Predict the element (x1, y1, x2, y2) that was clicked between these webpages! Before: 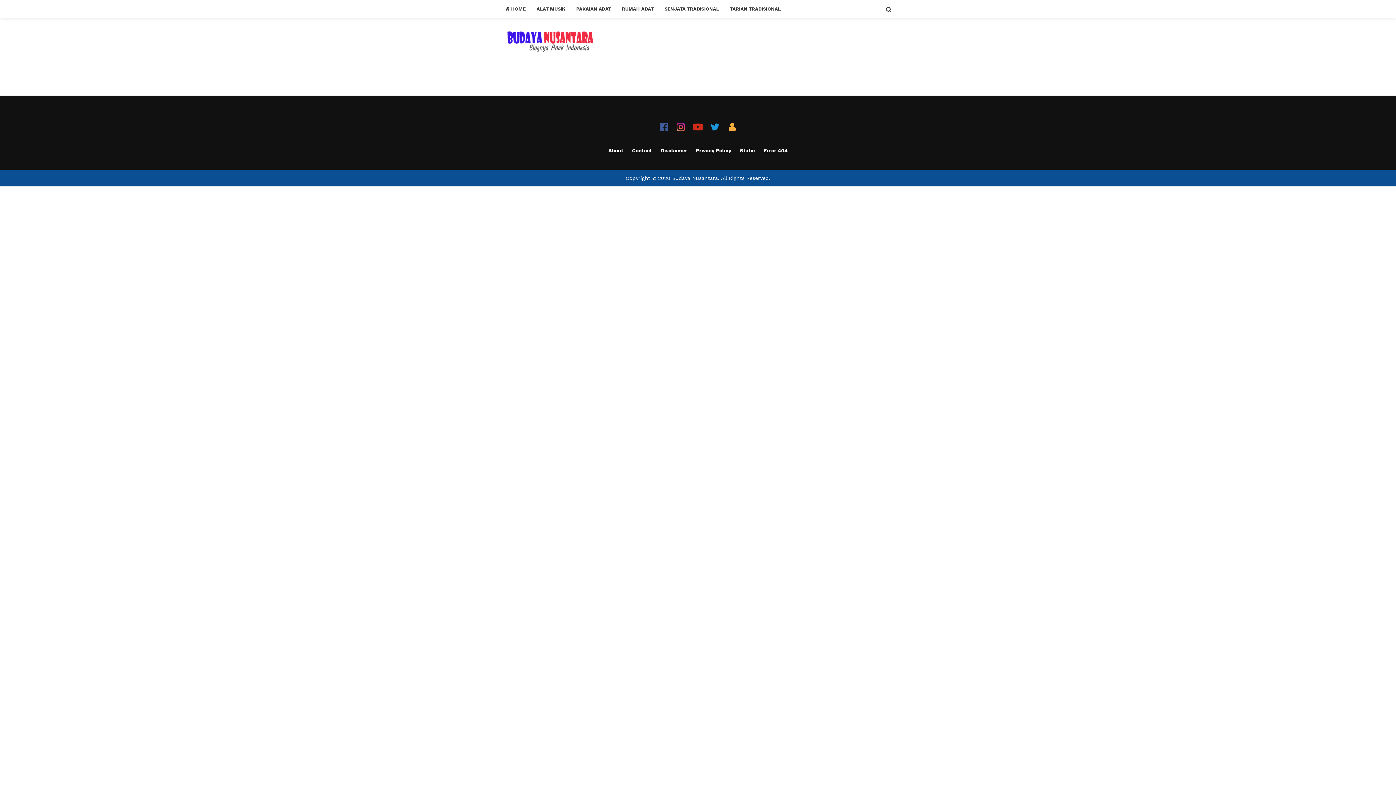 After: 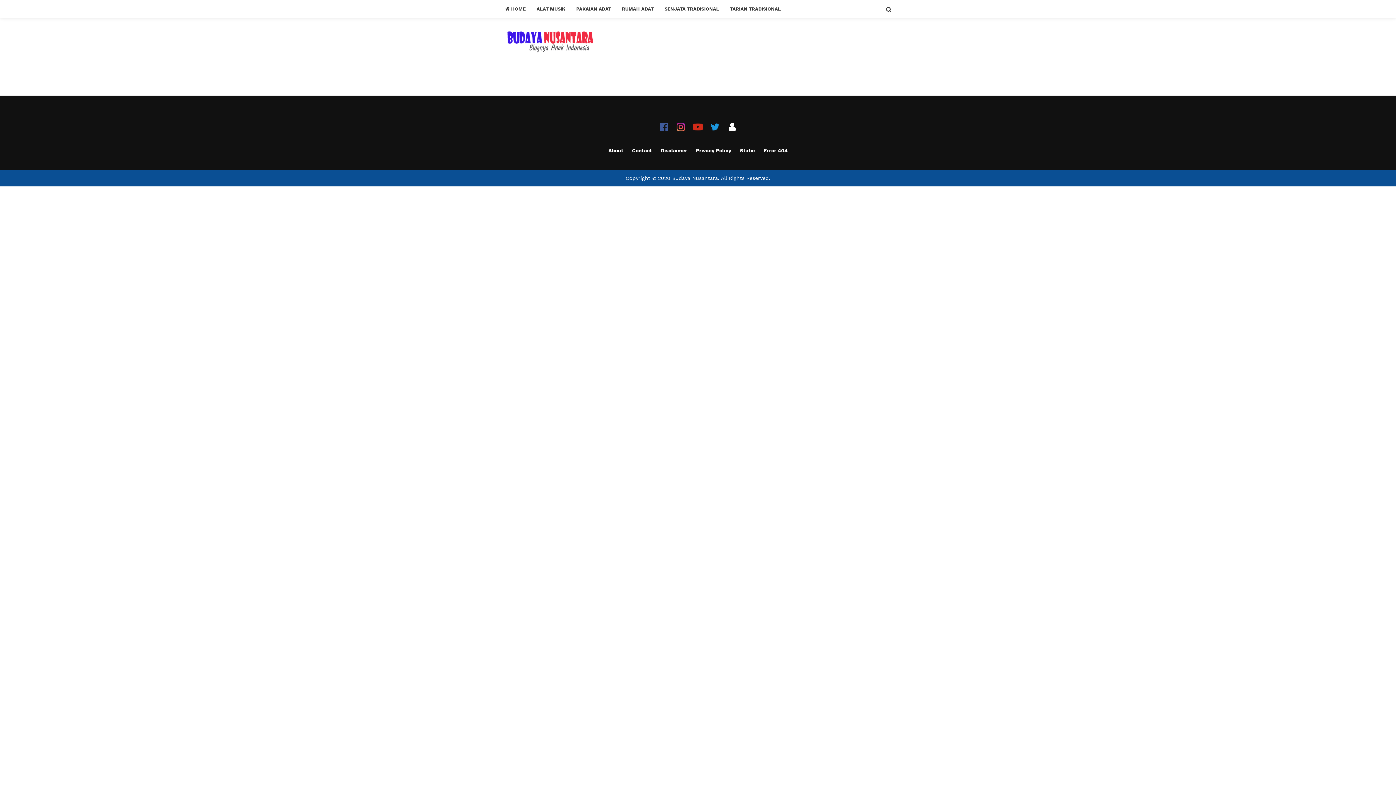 Action: bbox: (724, 119, 740, 134)